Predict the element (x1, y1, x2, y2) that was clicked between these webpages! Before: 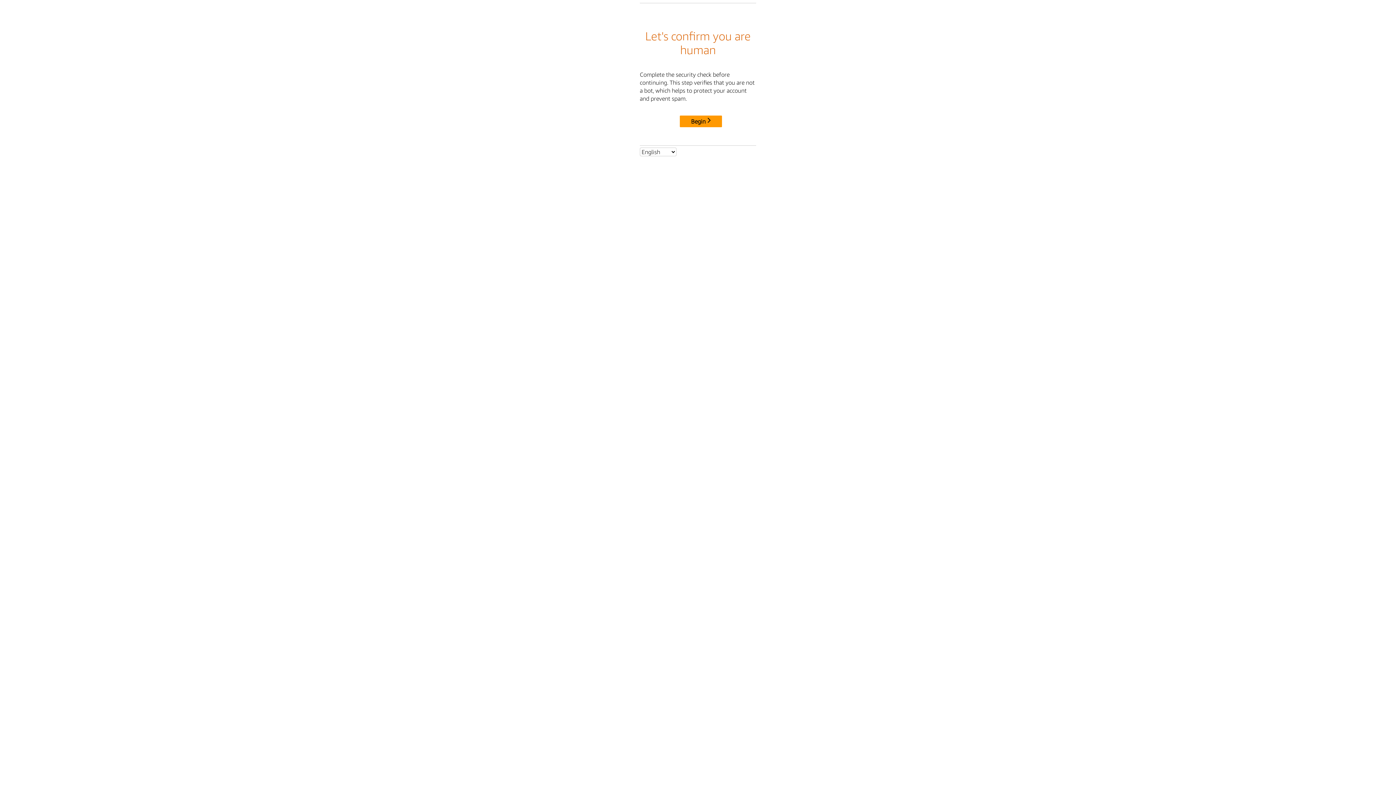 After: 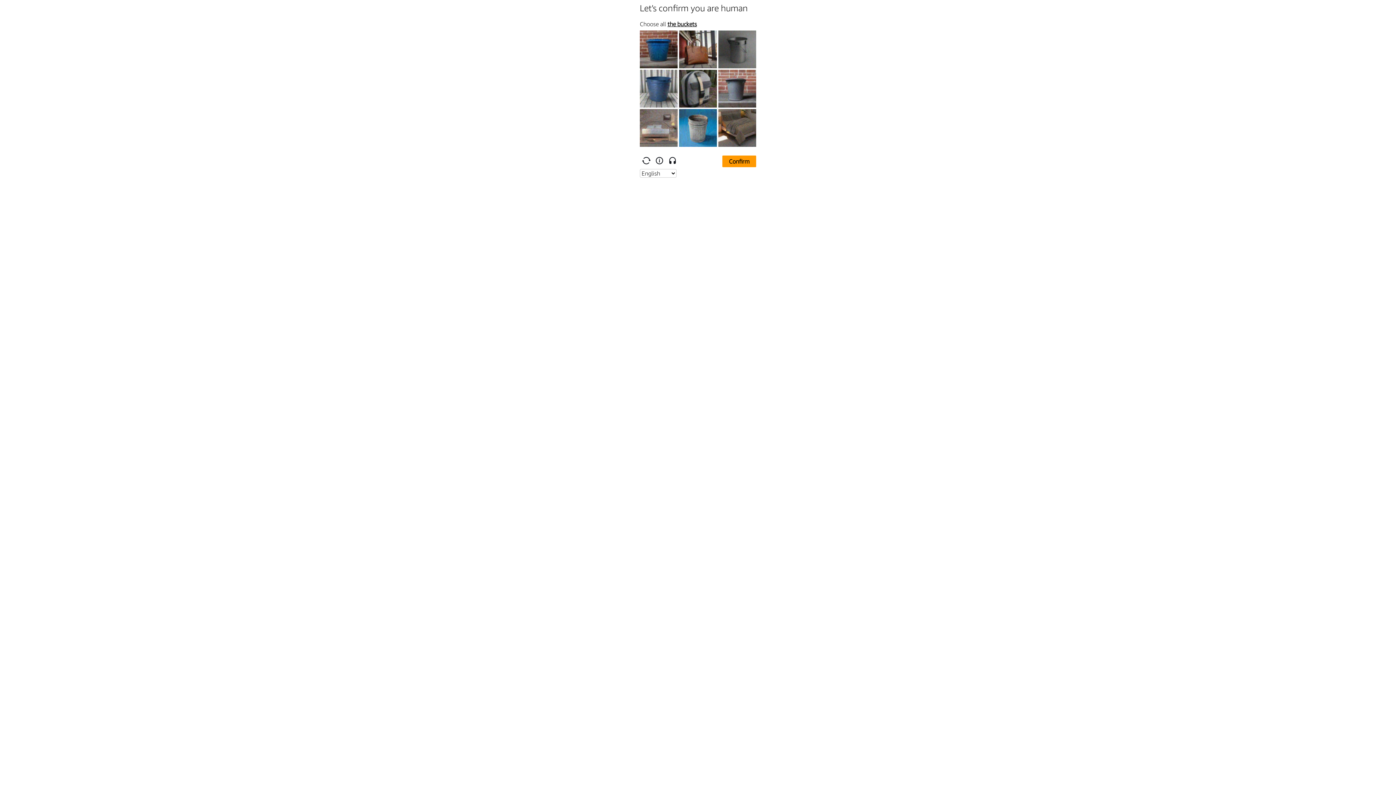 Action: label: Begin bbox: (680, 115, 722, 127)